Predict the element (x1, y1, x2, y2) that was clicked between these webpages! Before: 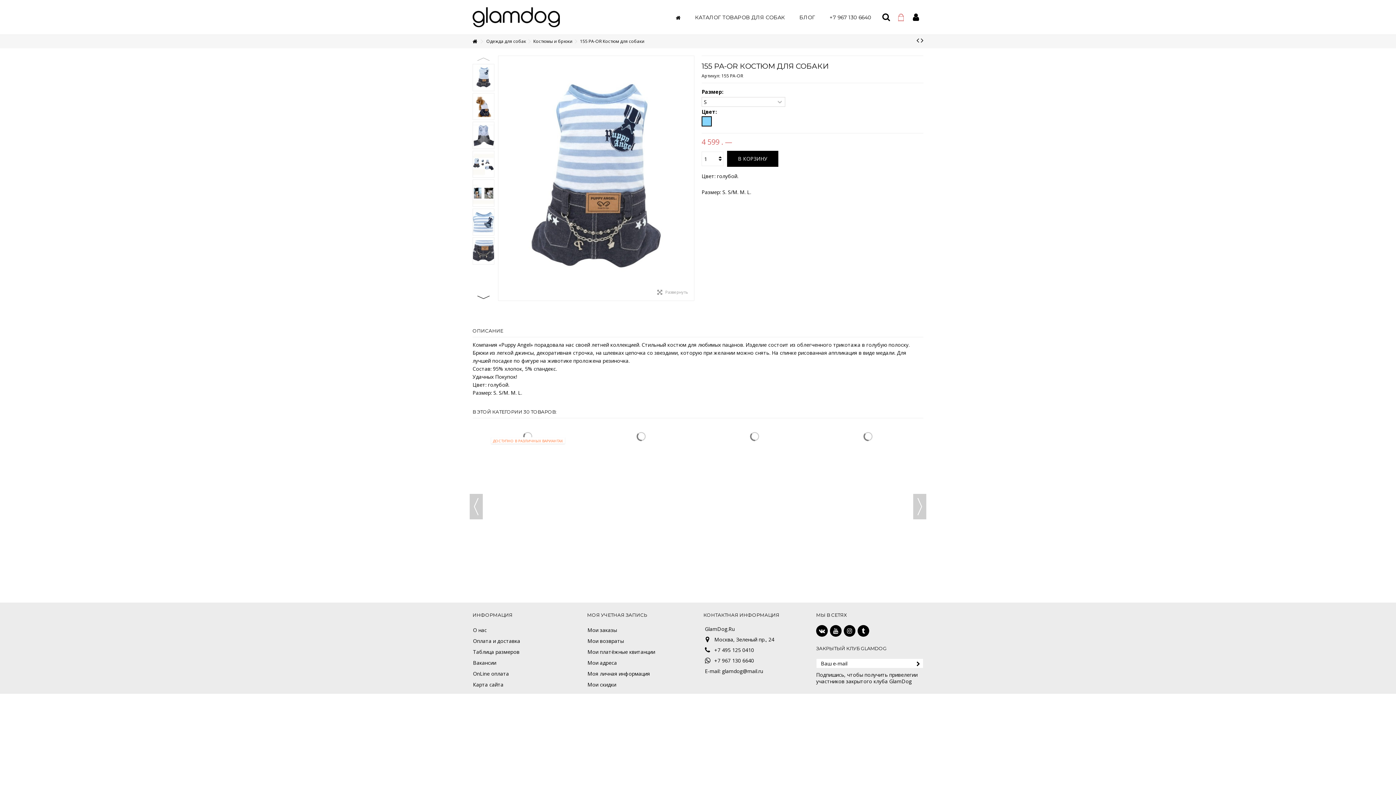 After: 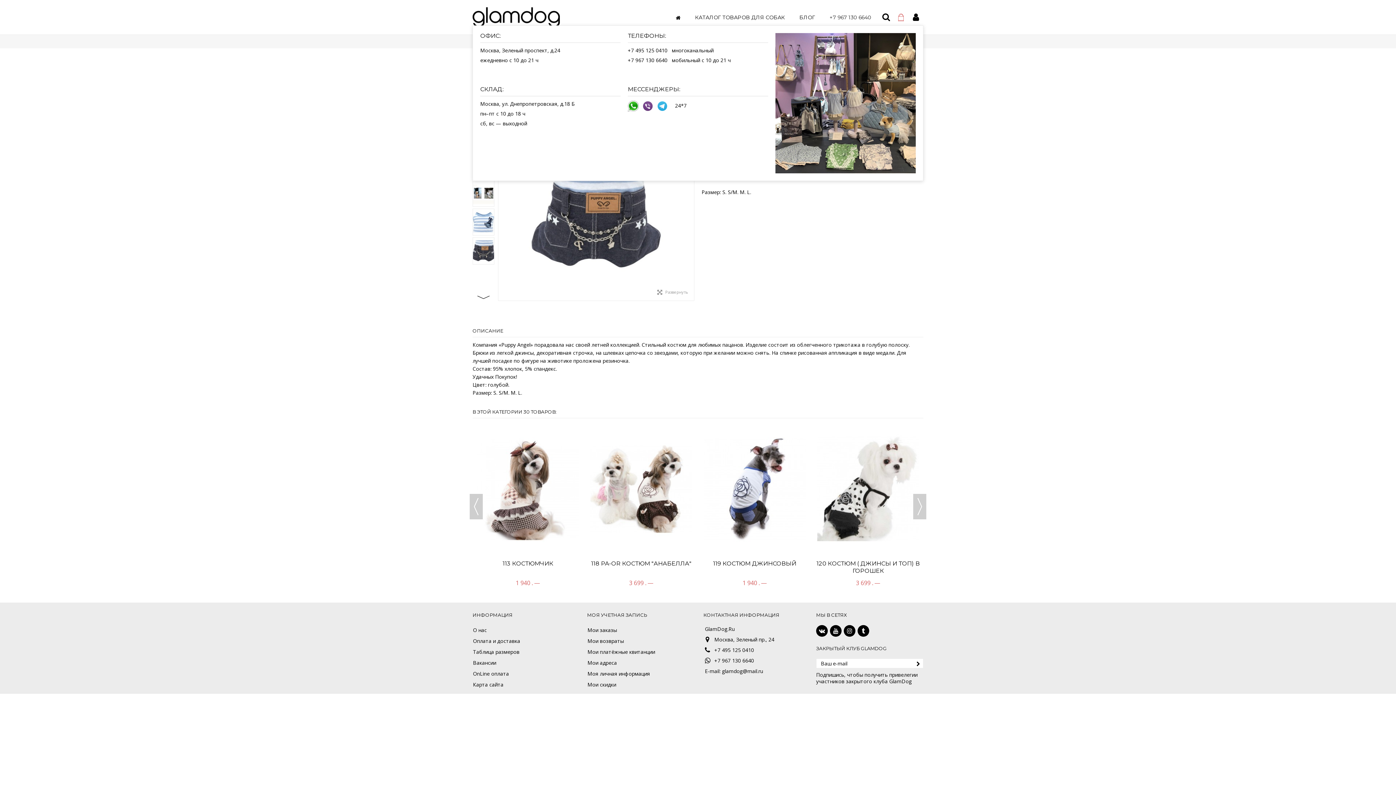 Action: bbox: (822, 9, 878, 25) label: +7 967 130 6640